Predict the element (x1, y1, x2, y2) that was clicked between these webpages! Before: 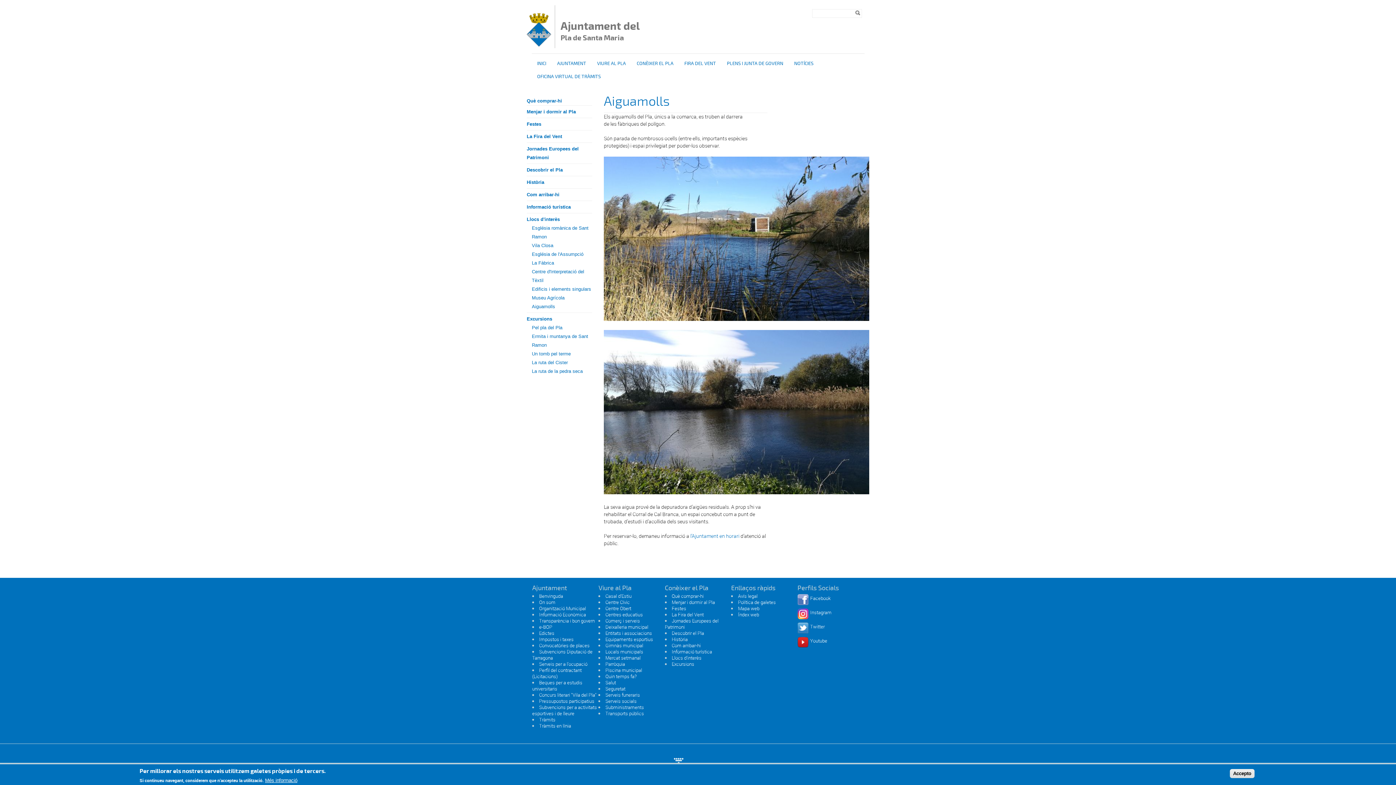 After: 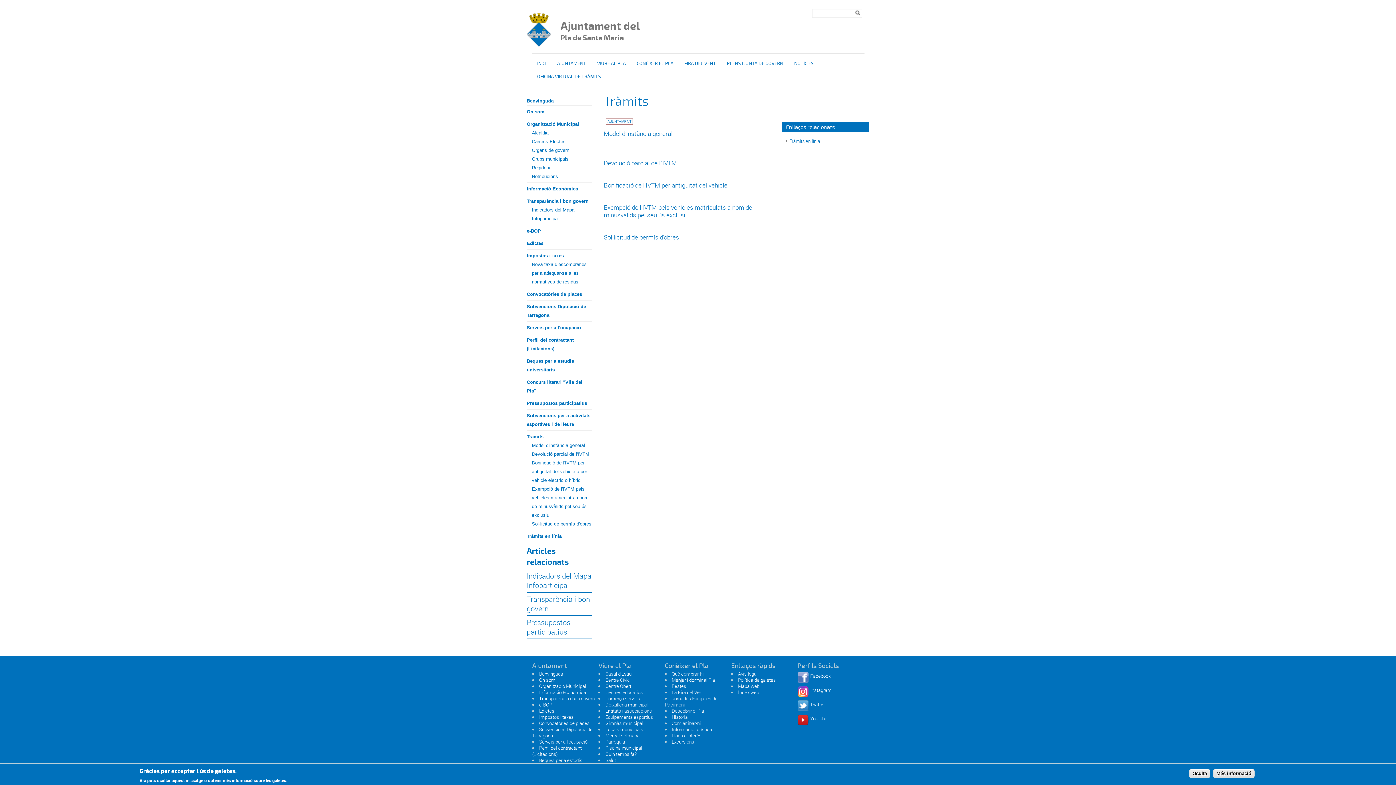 Action: bbox: (539, 716, 555, 723) label: Tràmits